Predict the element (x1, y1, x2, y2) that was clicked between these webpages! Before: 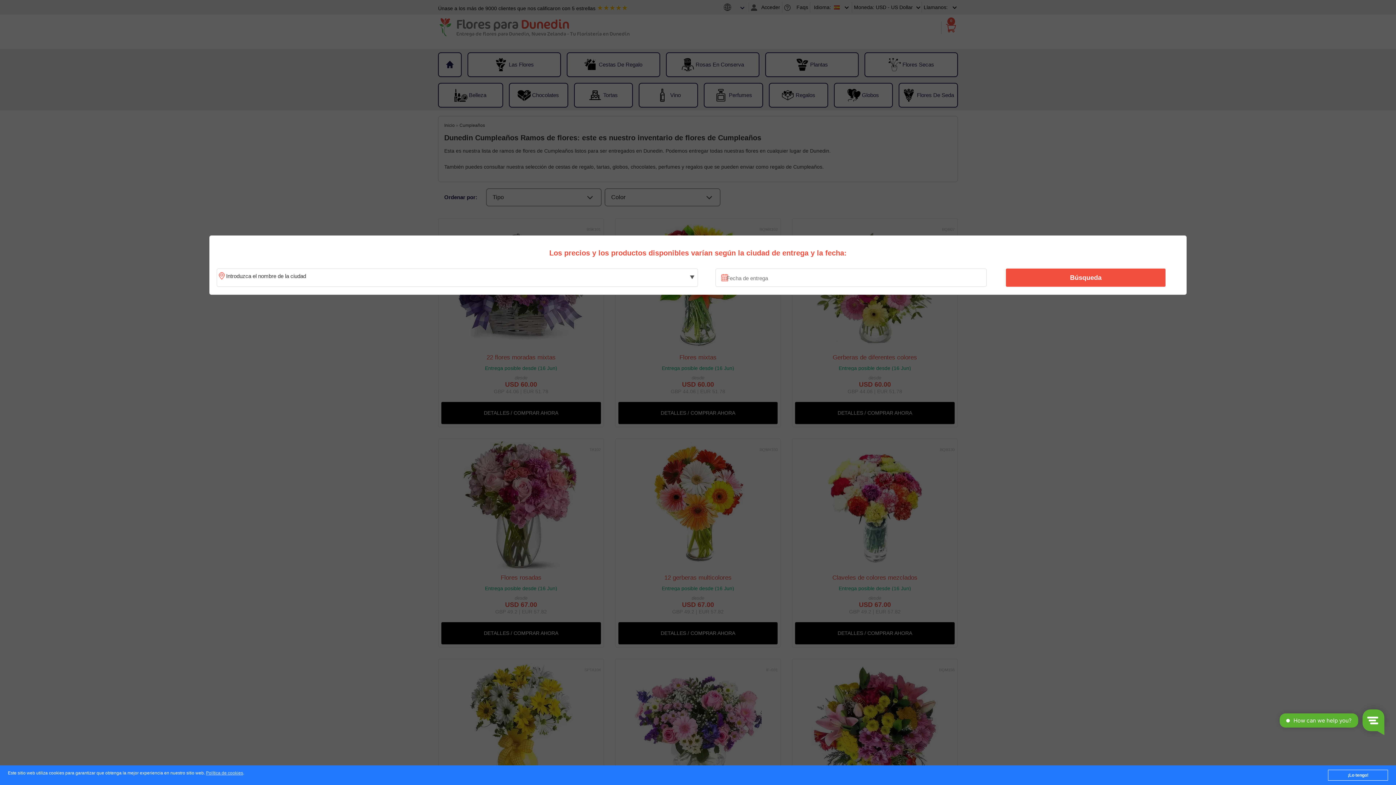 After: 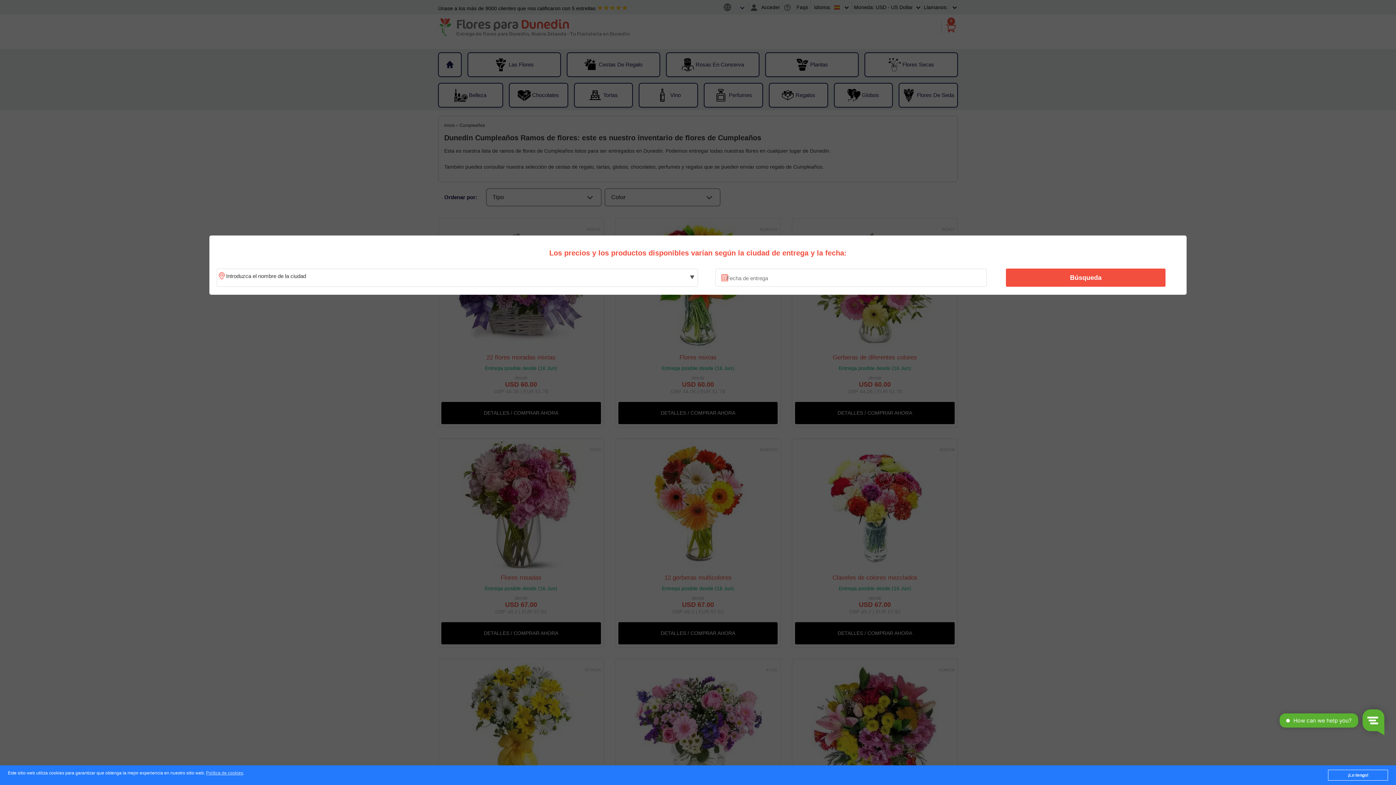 Action: bbox: (1010, 270, 1161, 285) label: Búsqueda